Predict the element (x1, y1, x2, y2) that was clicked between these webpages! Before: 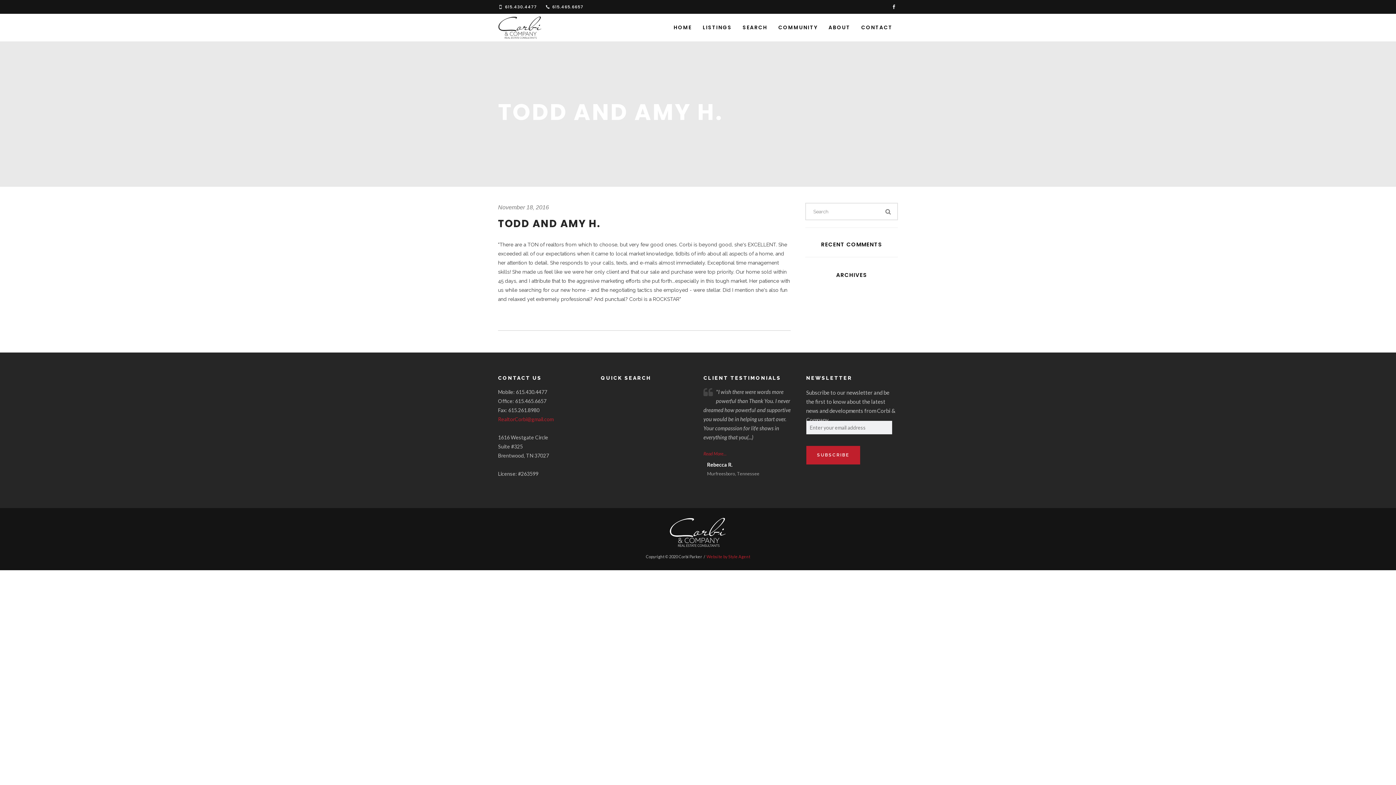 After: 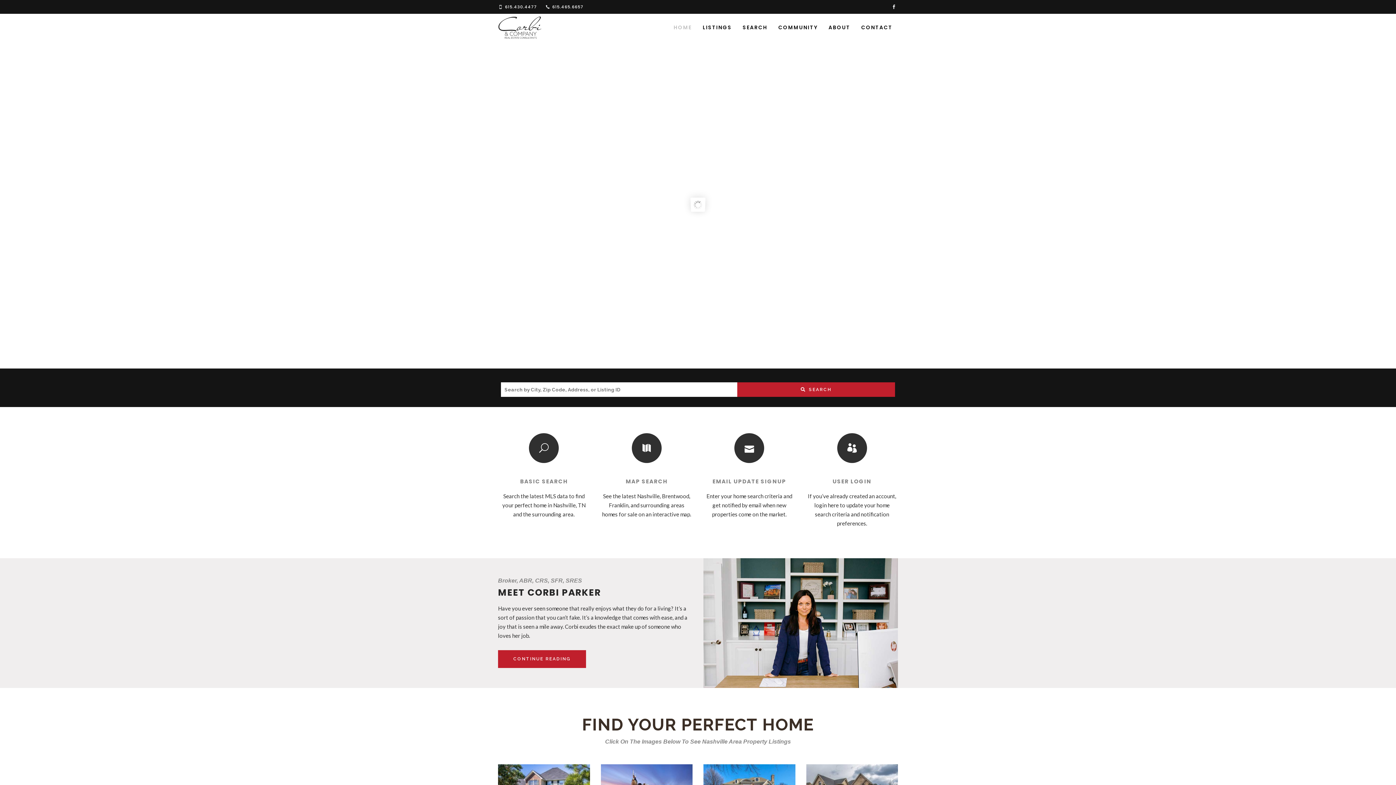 Action: bbox: (498, 15, 541, 40)